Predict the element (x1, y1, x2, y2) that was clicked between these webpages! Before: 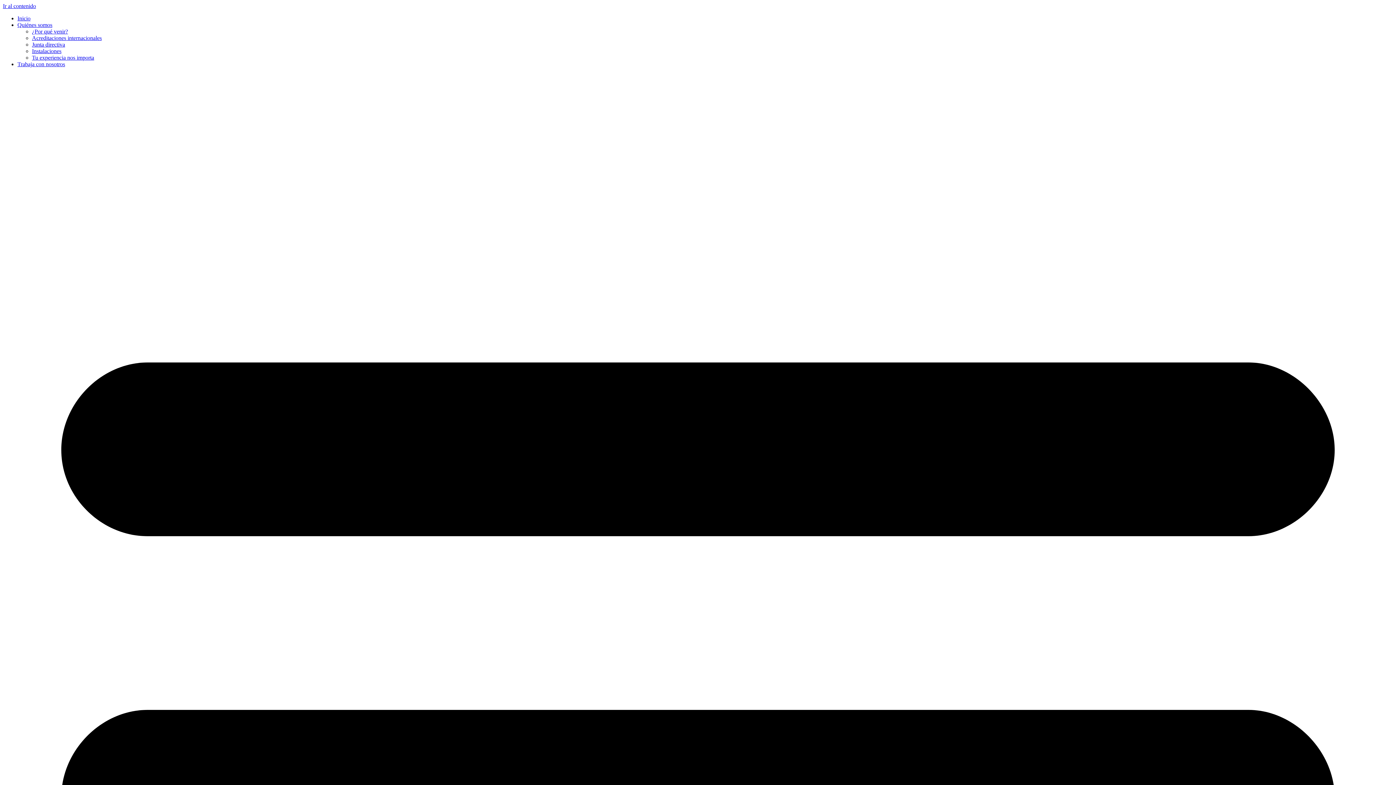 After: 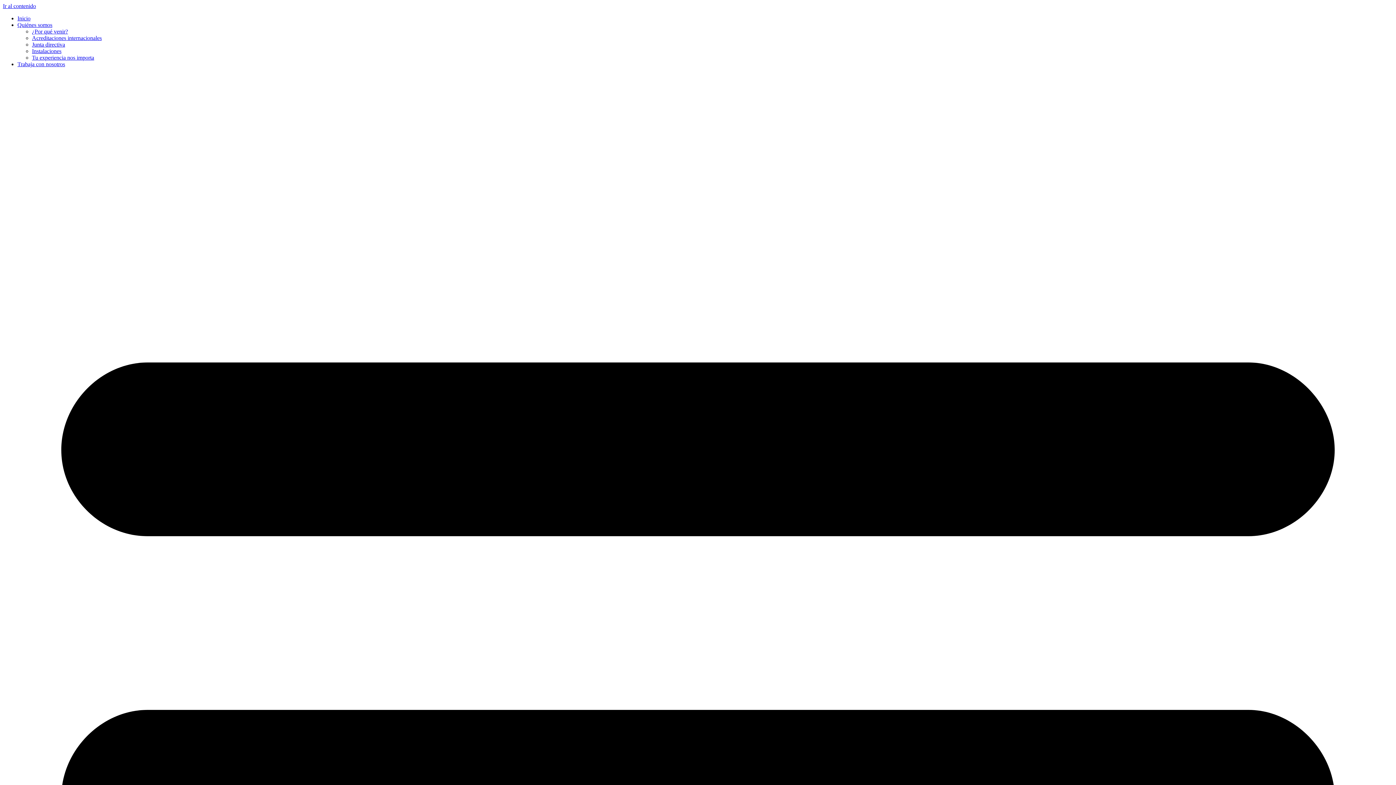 Action: bbox: (17, 61, 65, 67) label: Trabaja con nosotros